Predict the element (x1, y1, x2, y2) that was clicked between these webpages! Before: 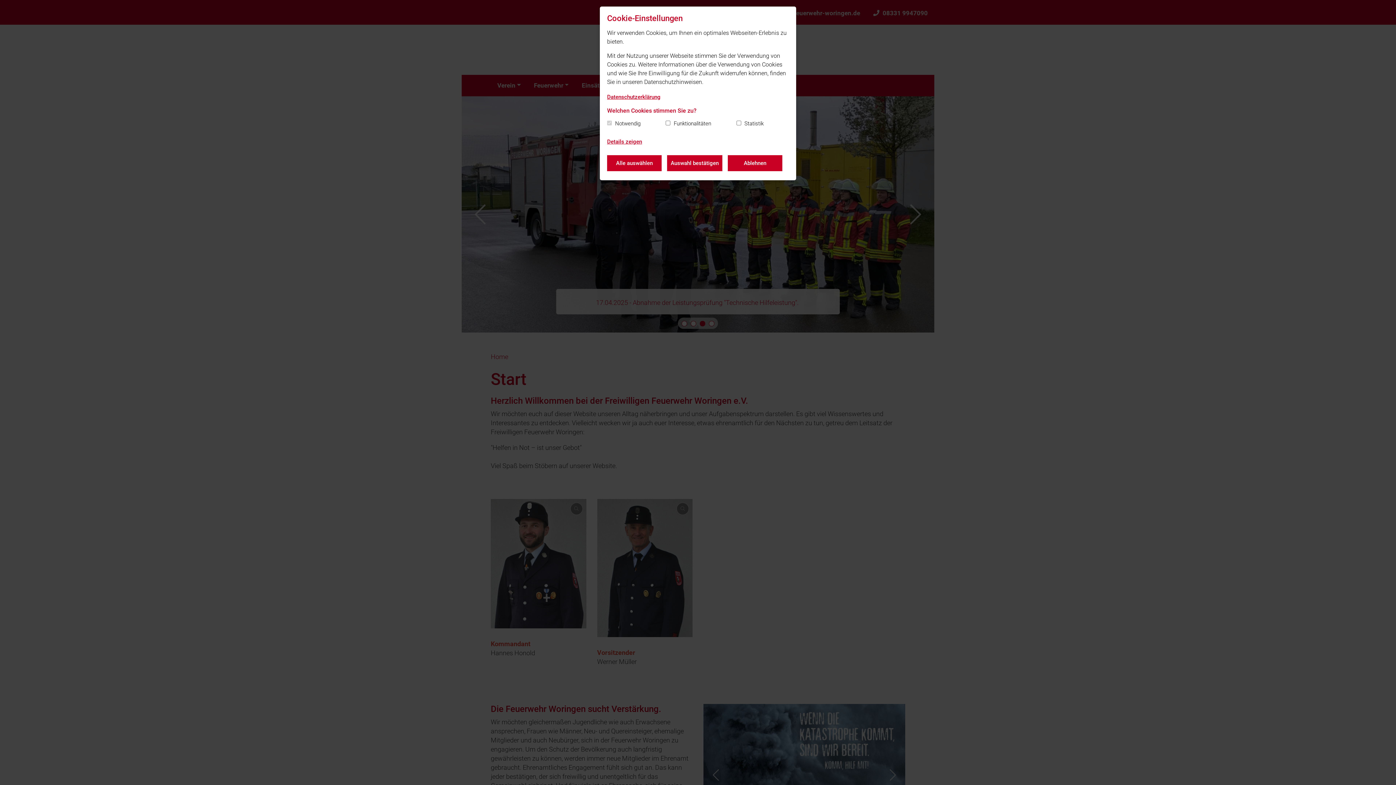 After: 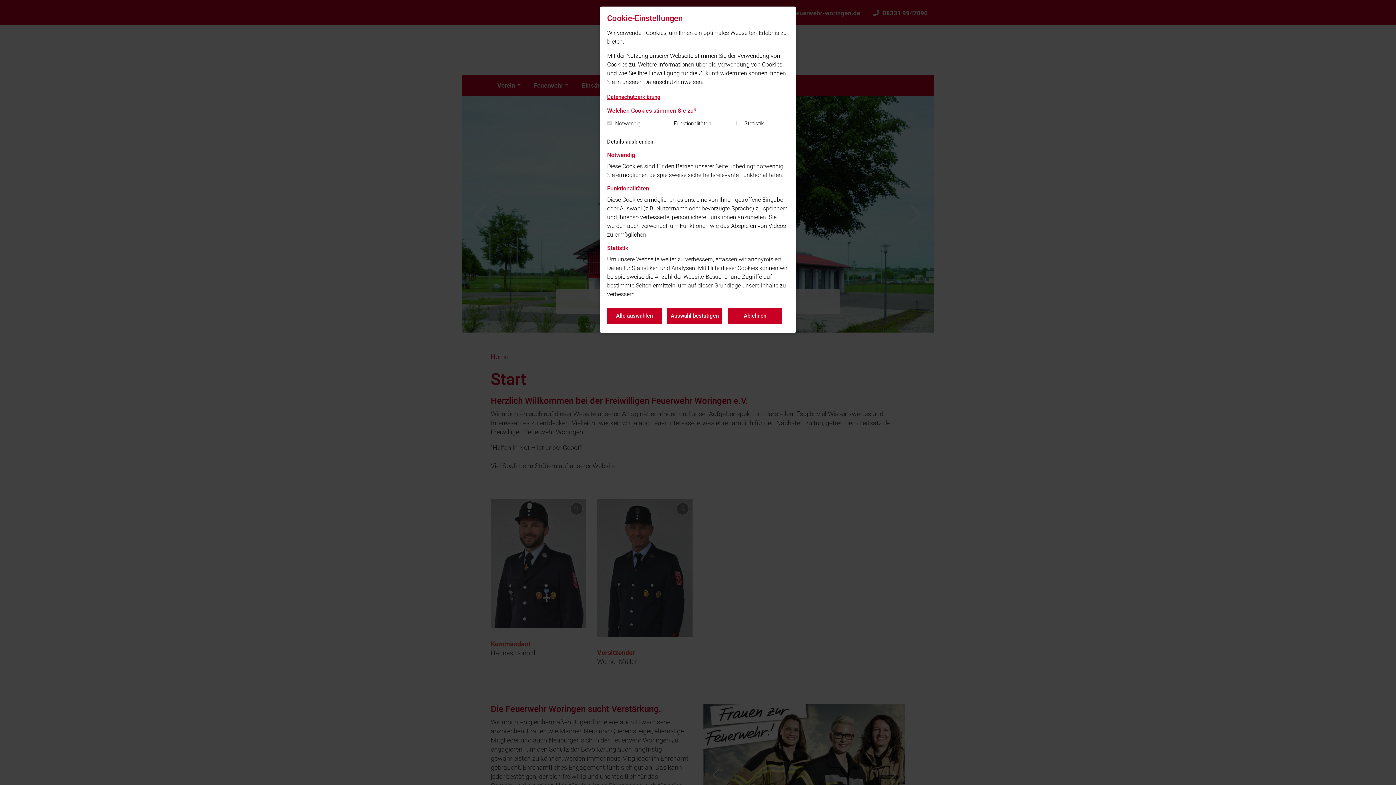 Action: label: Details zeigen bbox: (607, 138, 642, 145)